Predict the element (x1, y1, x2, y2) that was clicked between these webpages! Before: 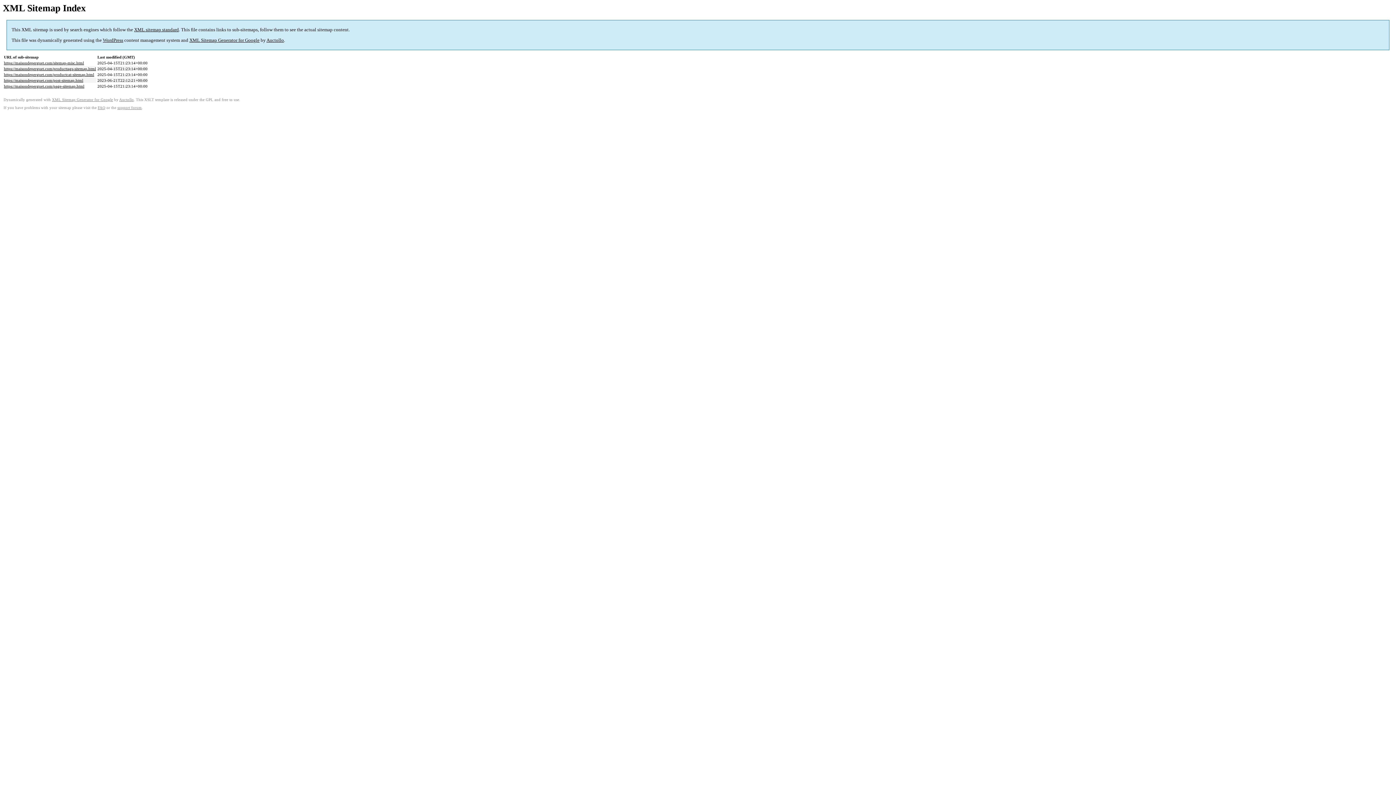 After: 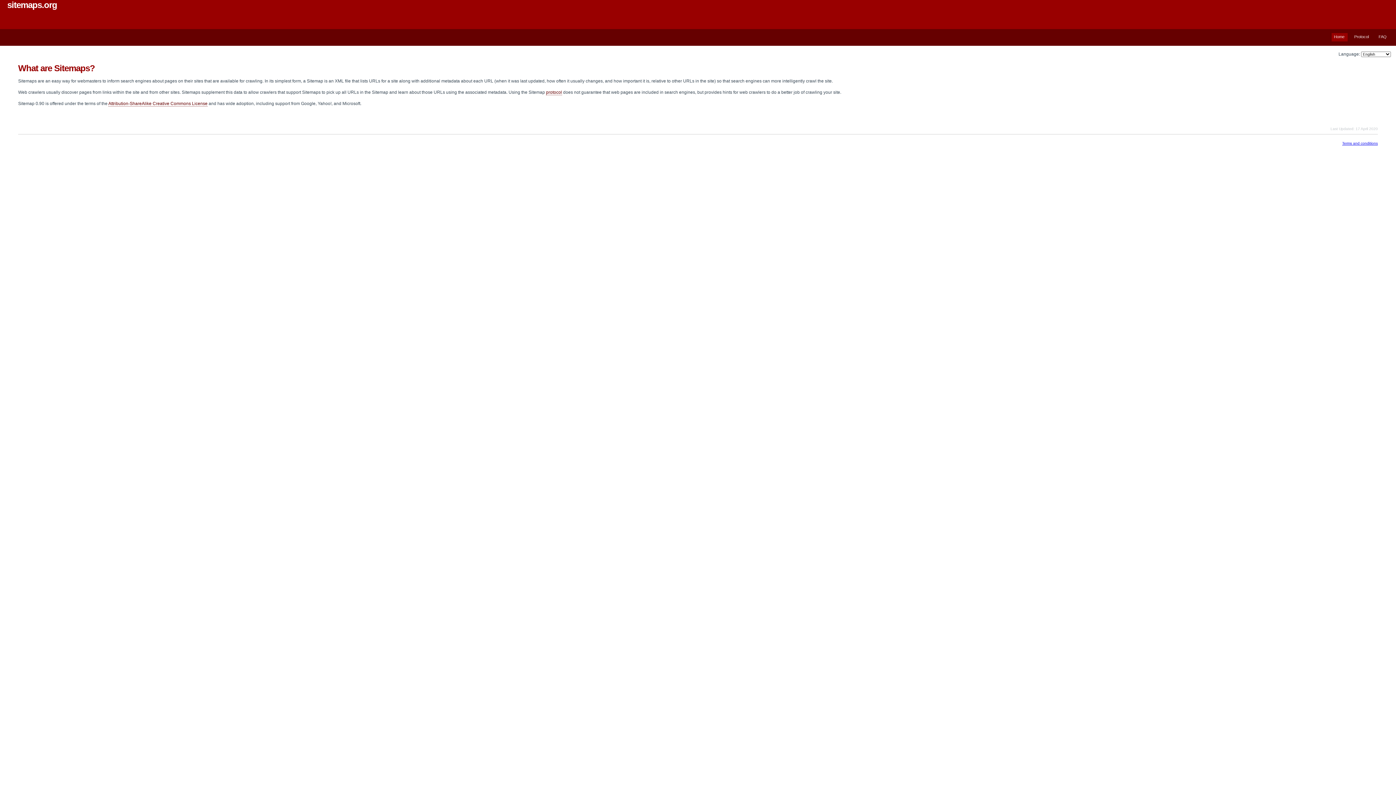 Action: label: XML sitemap standard bbox: (134, 27, 178, 32)